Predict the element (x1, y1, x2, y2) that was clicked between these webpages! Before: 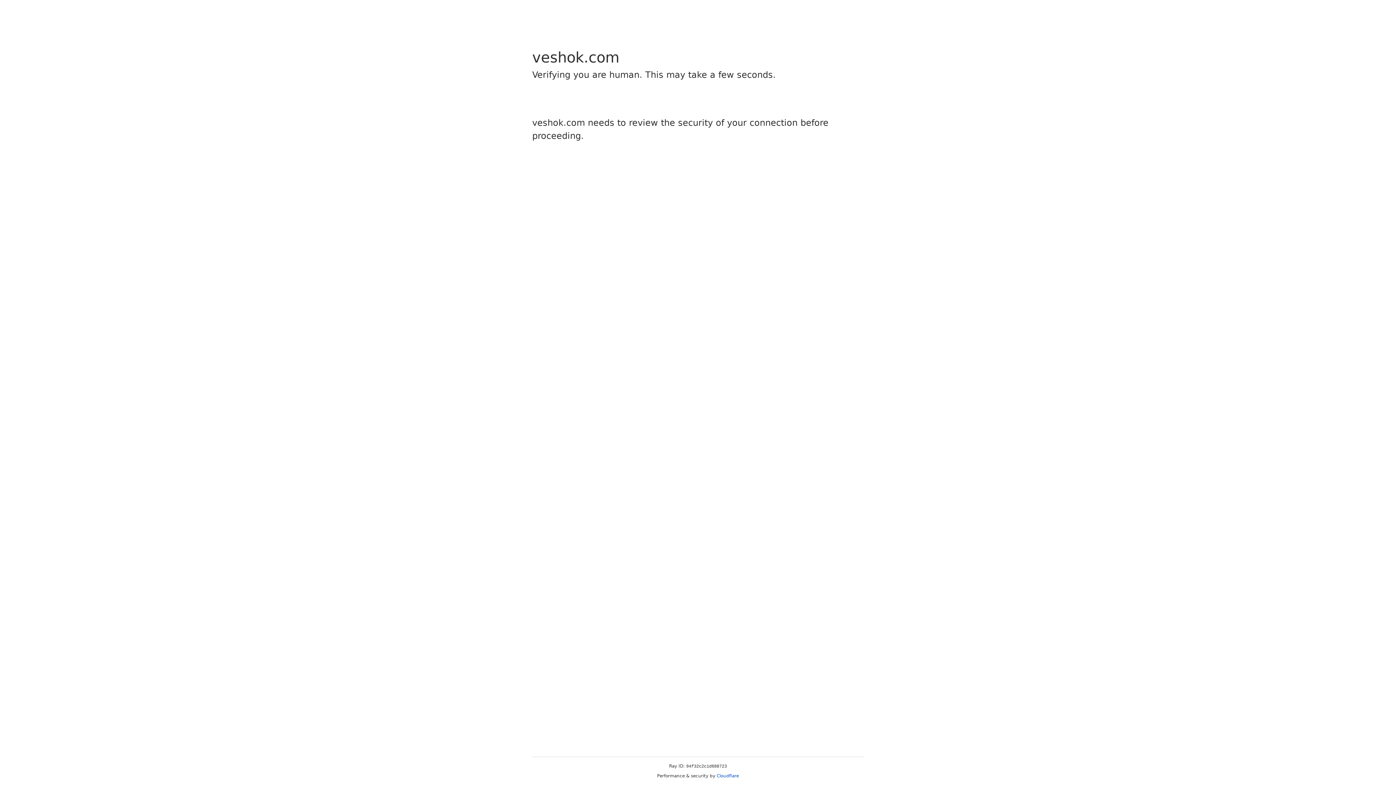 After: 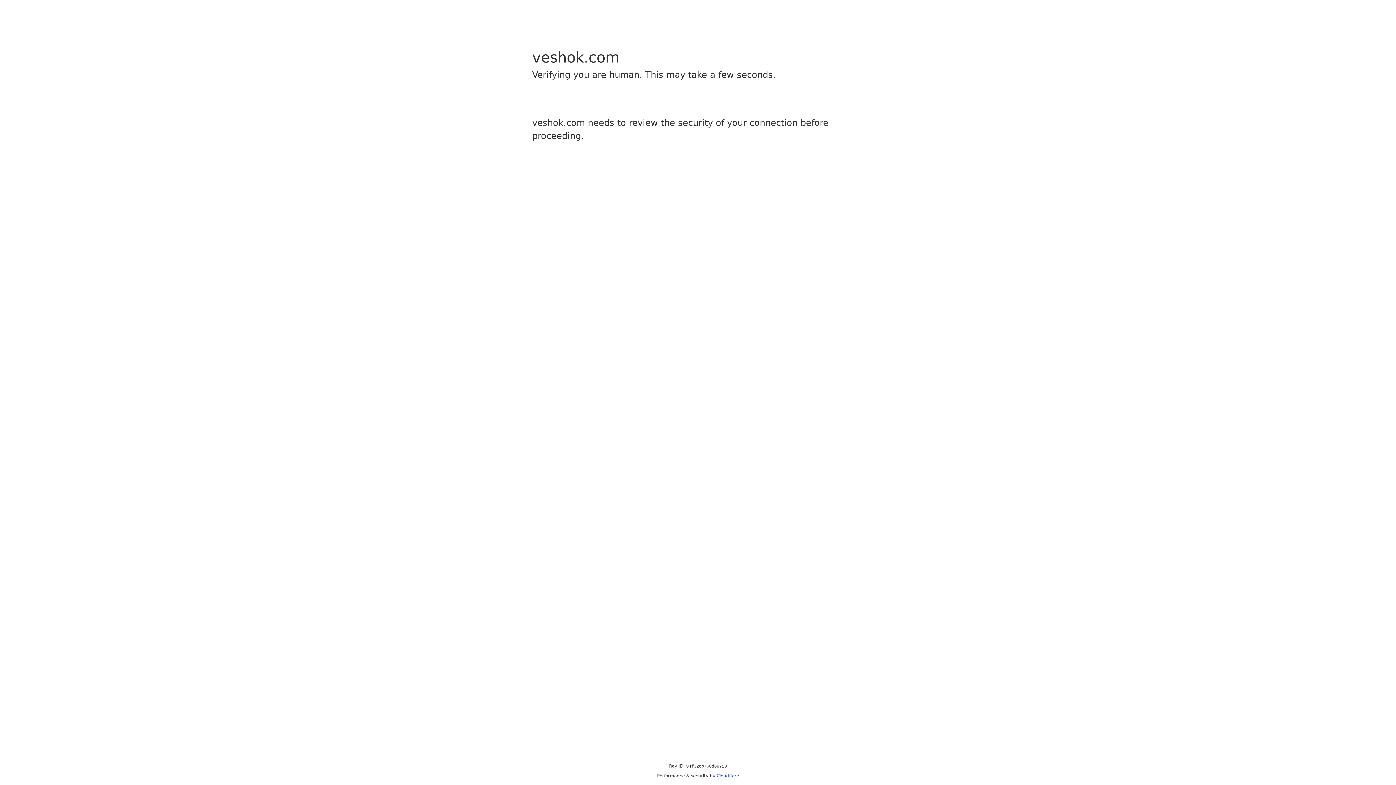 Action: bbox: (716, 773, 739, 778) label: Cloudflare